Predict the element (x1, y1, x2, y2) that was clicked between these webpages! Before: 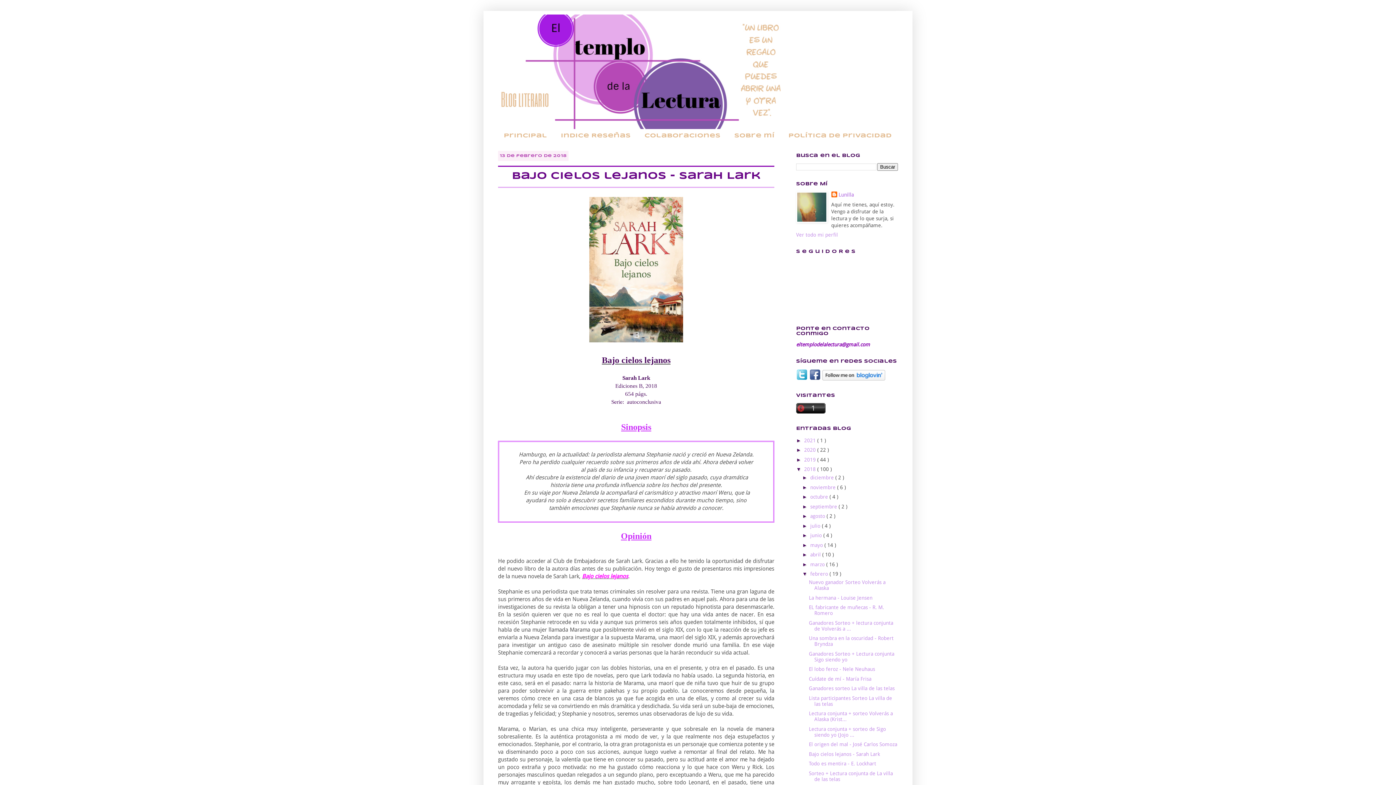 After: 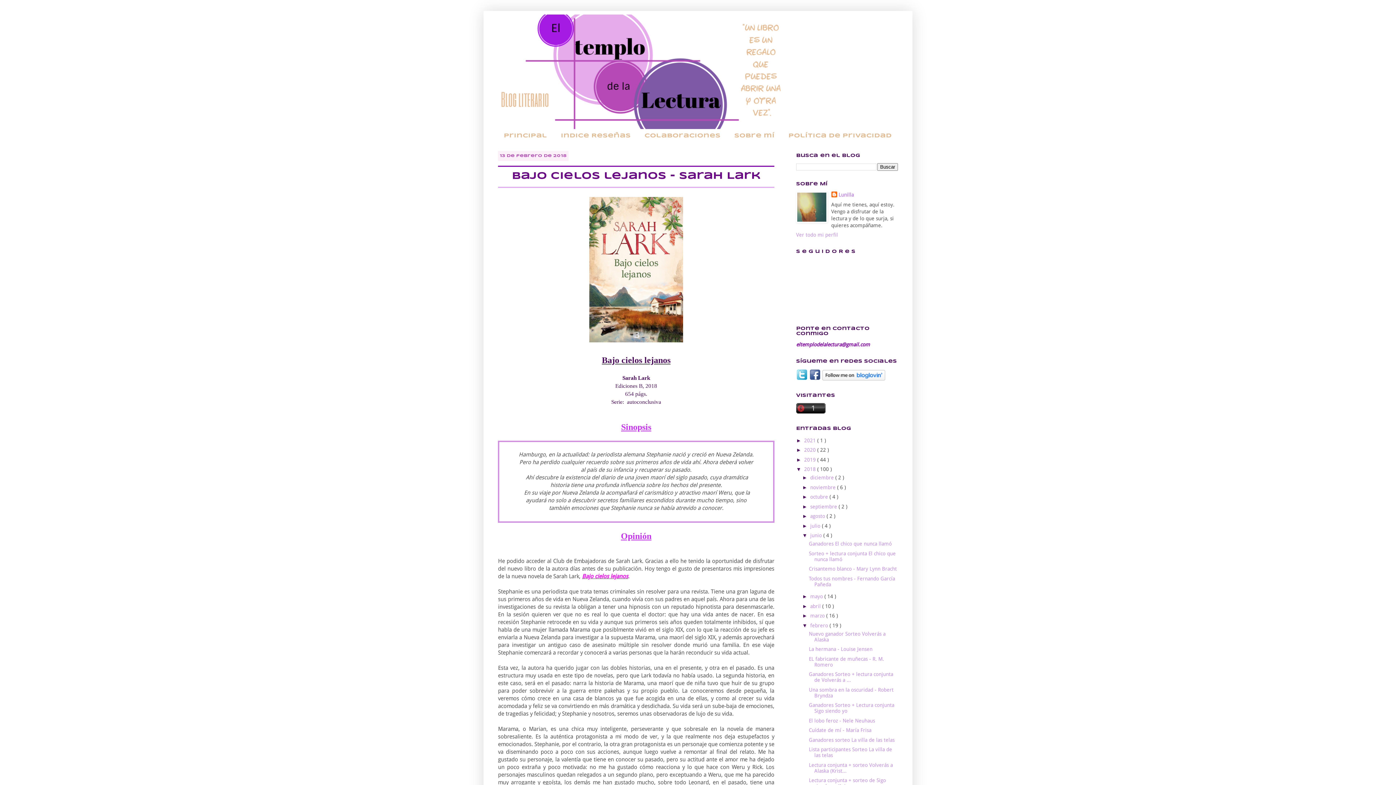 Action: label: ►   bbox: (802, 532, 810, 538)